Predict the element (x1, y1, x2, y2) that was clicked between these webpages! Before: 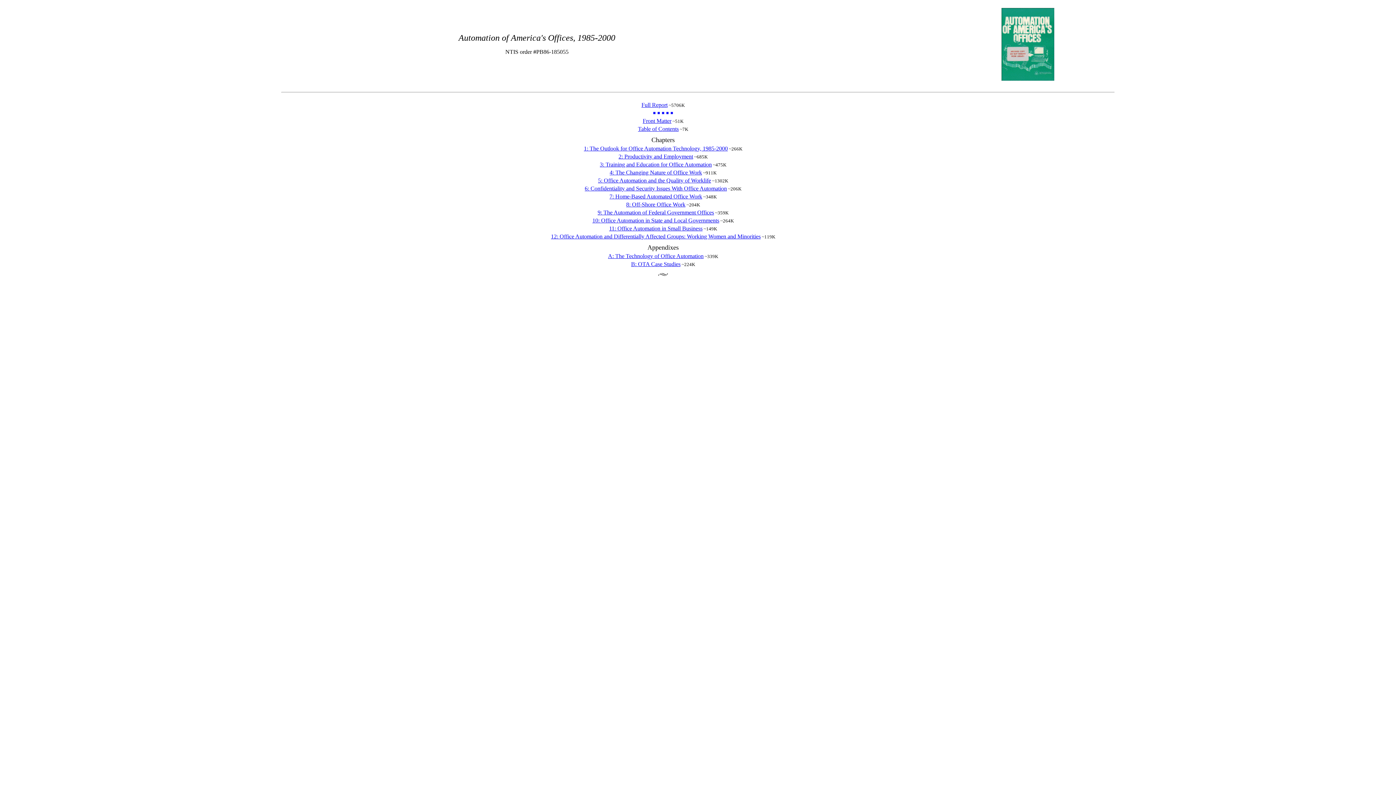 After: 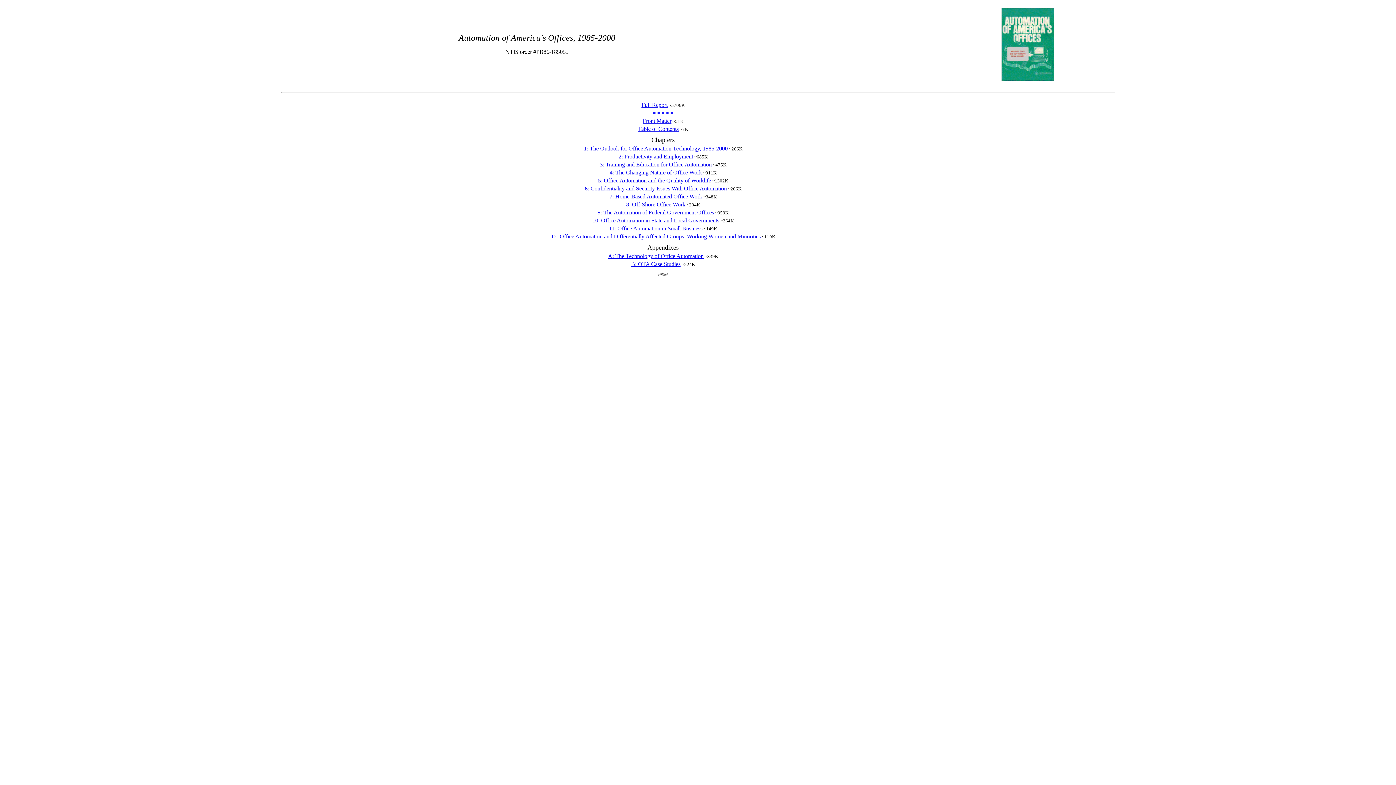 Action: label: 10: Office Automation in State and Local Governments bbox: (592, 217, 719, 223)